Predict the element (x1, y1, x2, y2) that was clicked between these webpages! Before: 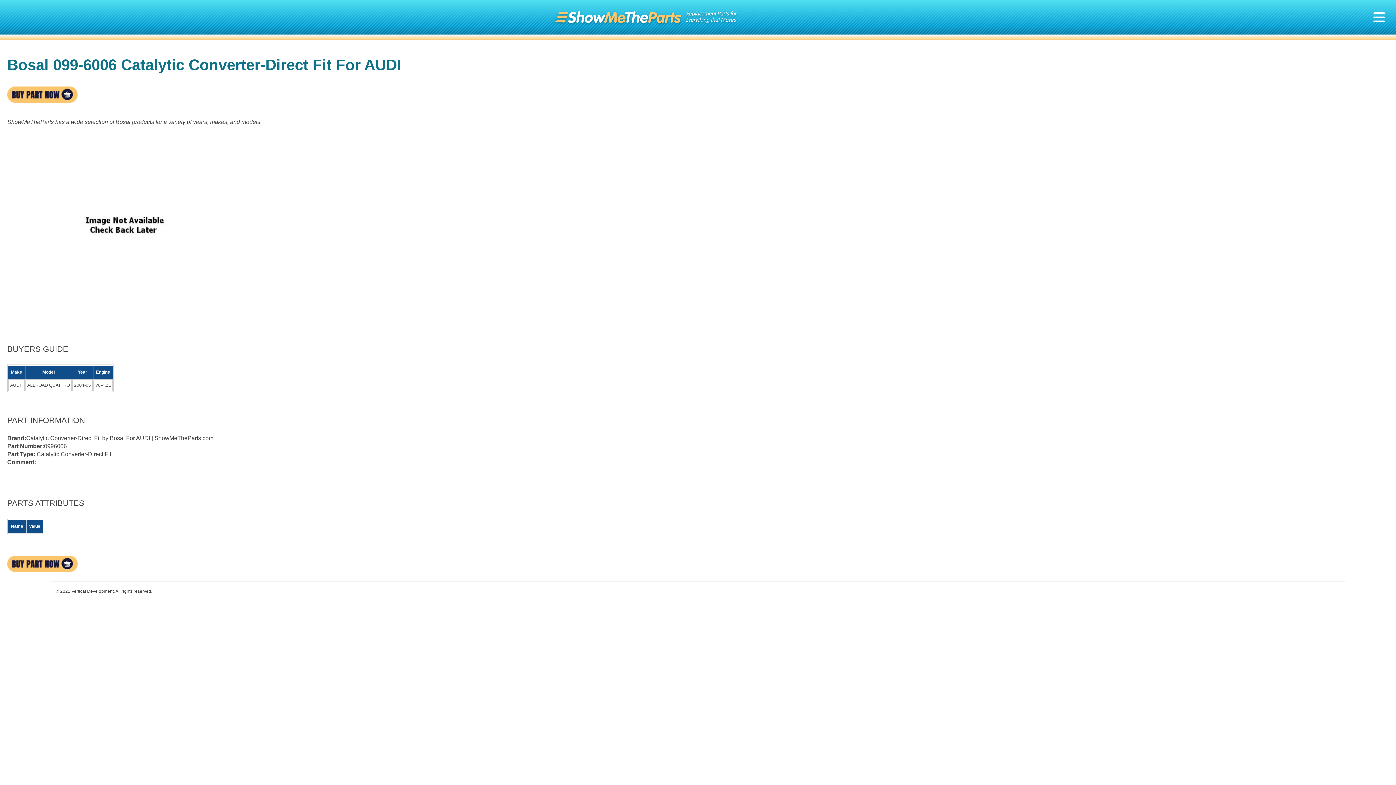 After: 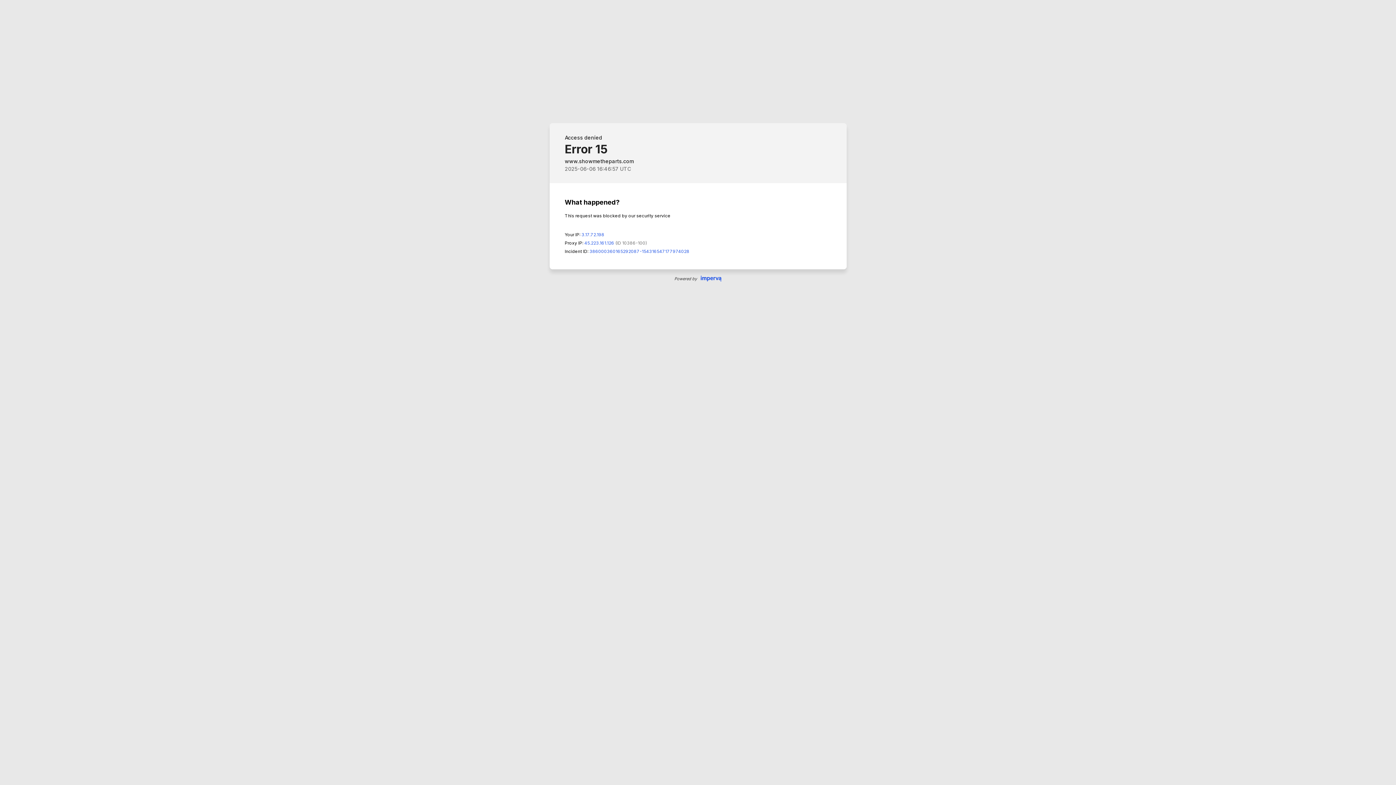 Action: bbox: (552, 11, 737, 23)